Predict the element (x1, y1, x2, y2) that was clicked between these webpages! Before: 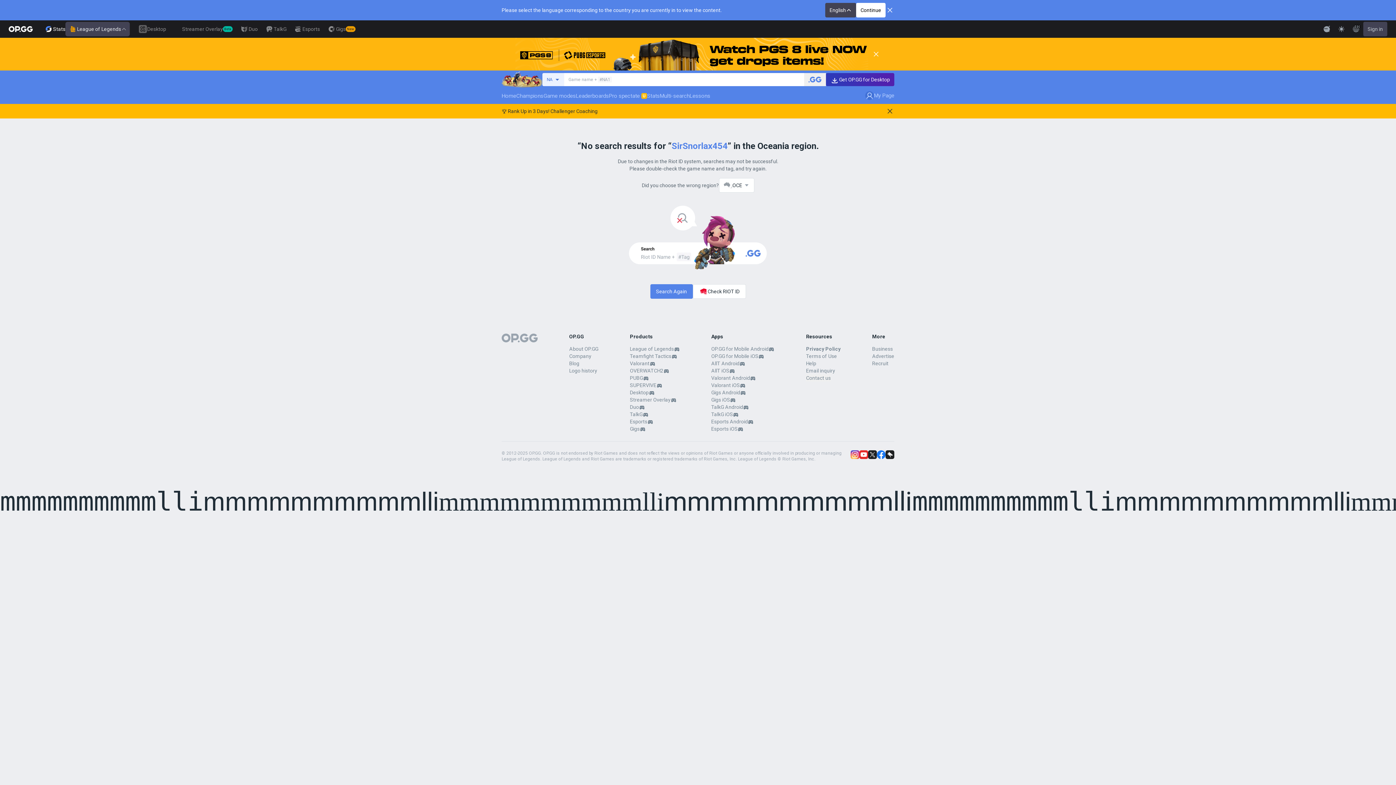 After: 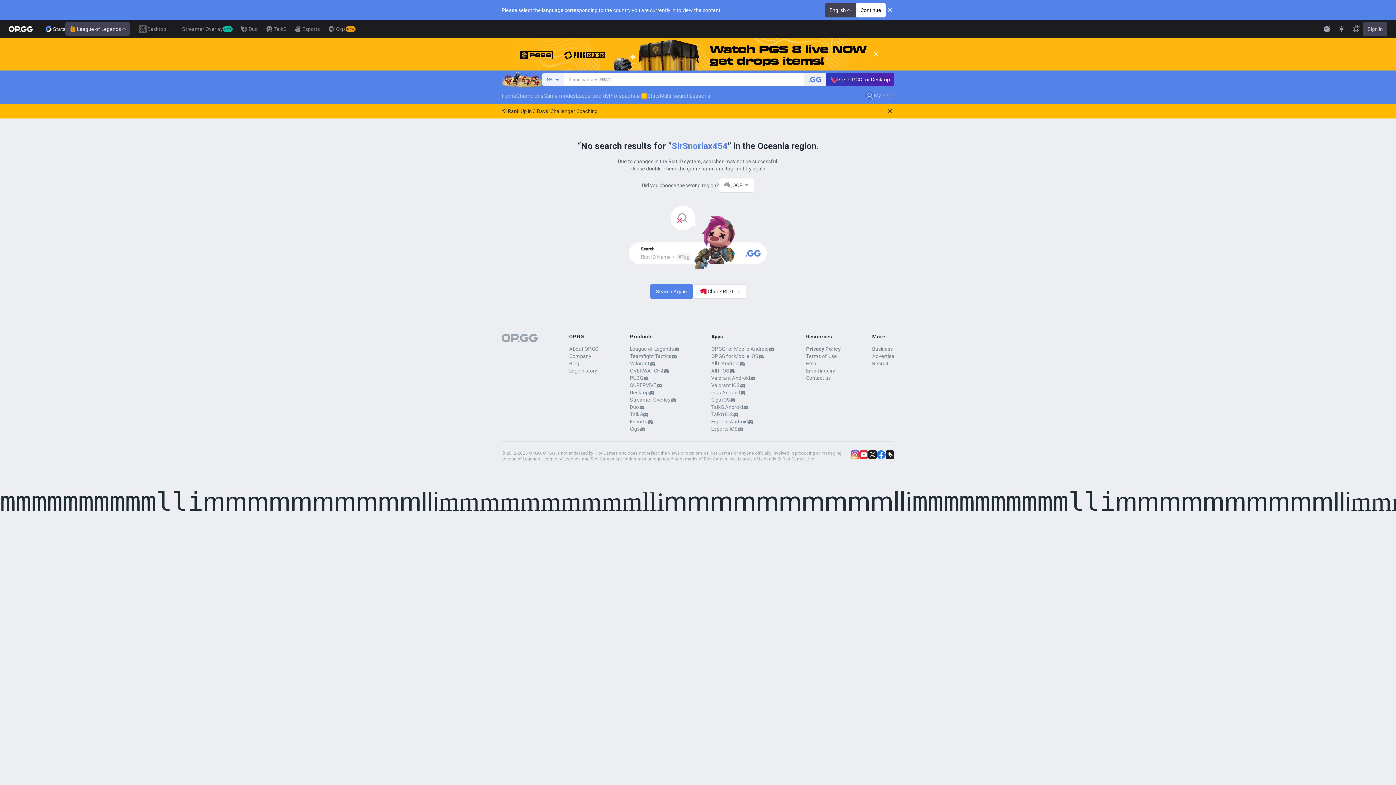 Action: bbox: (885, 450, 894, 459)